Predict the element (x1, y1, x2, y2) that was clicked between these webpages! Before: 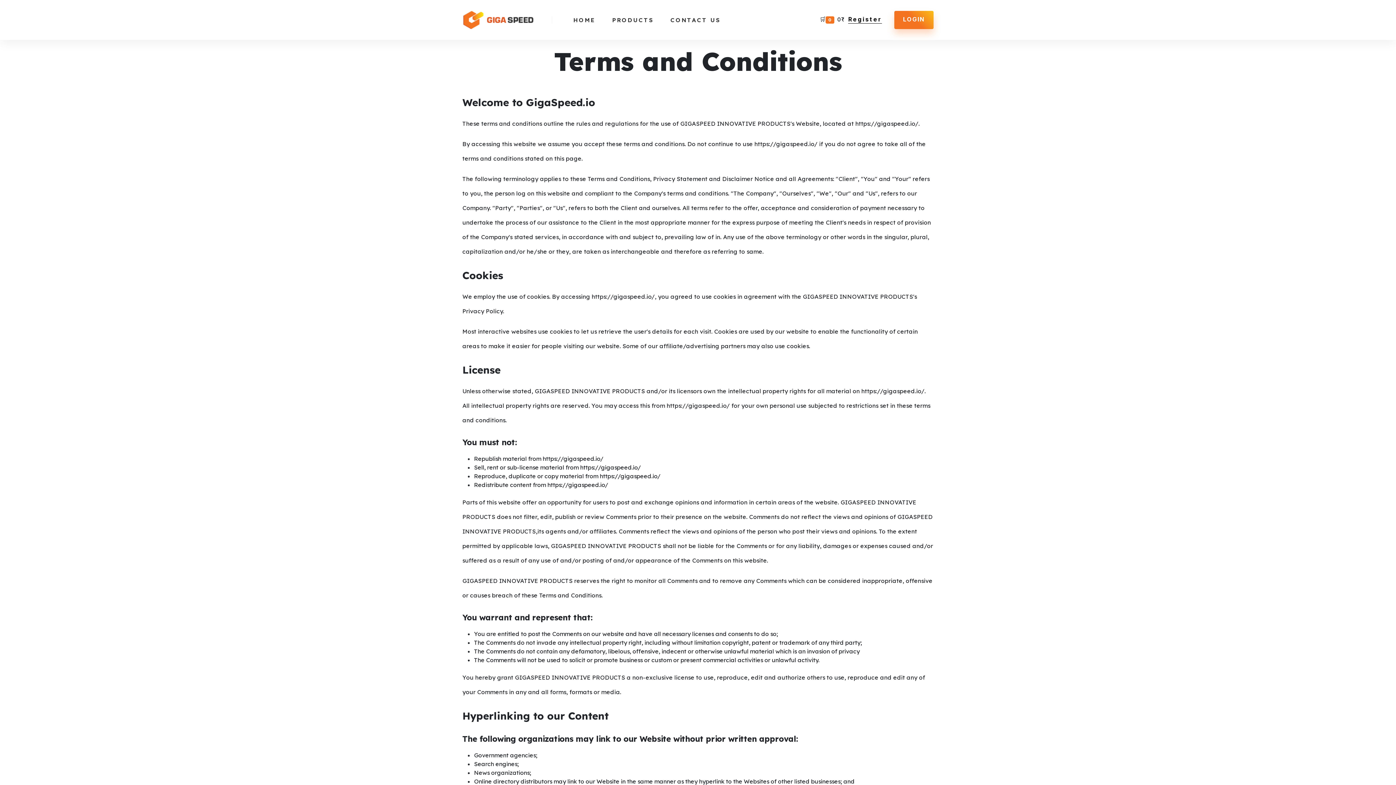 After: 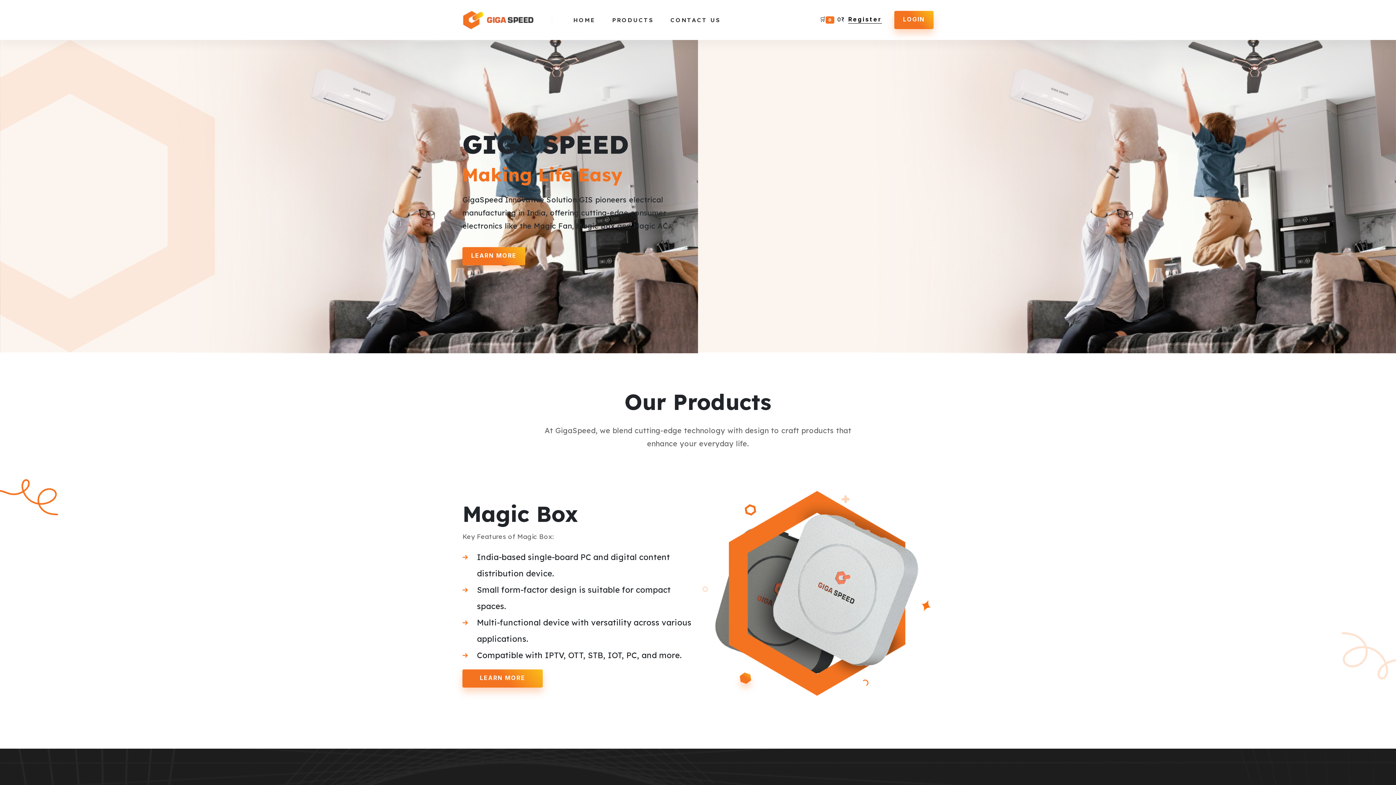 Action: bbox: (570, 13, 598, 26) label: HOME